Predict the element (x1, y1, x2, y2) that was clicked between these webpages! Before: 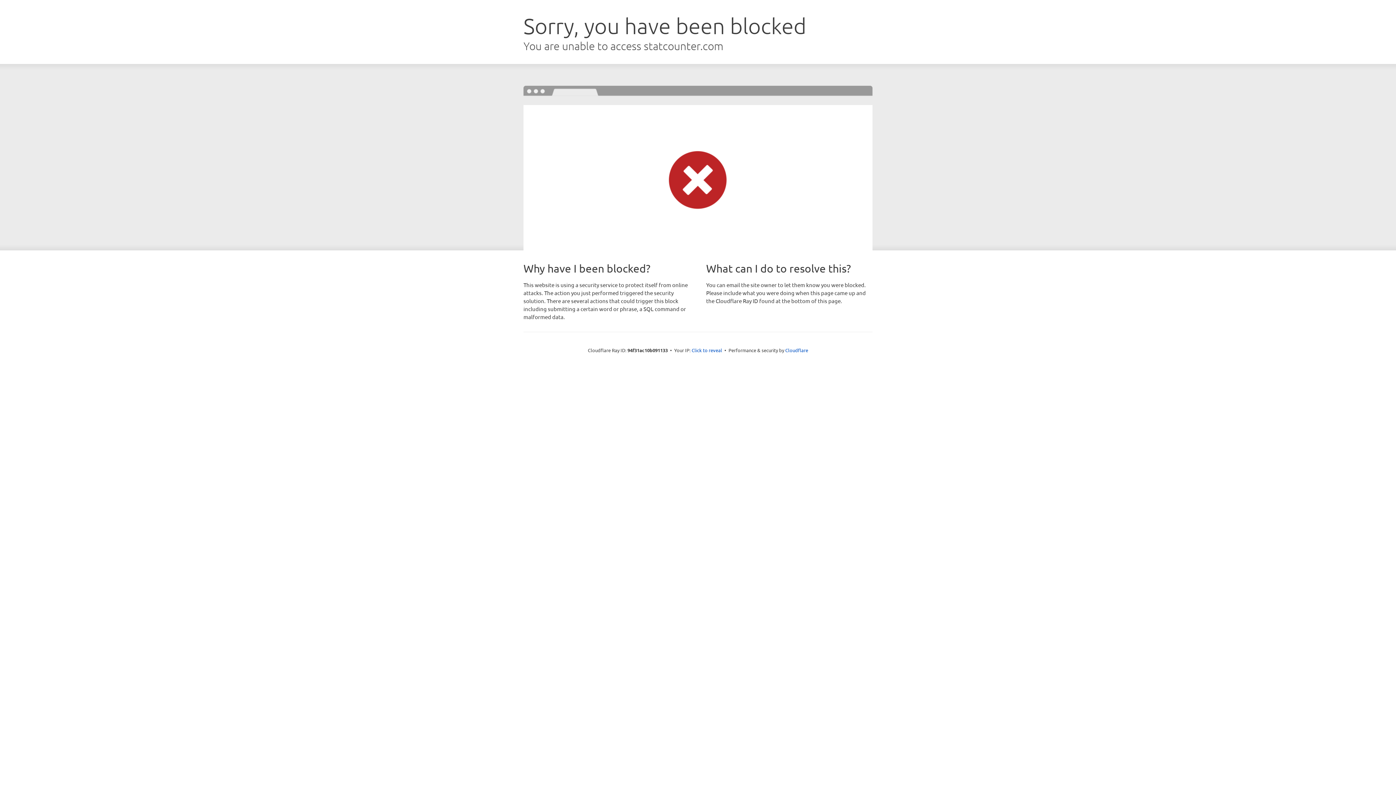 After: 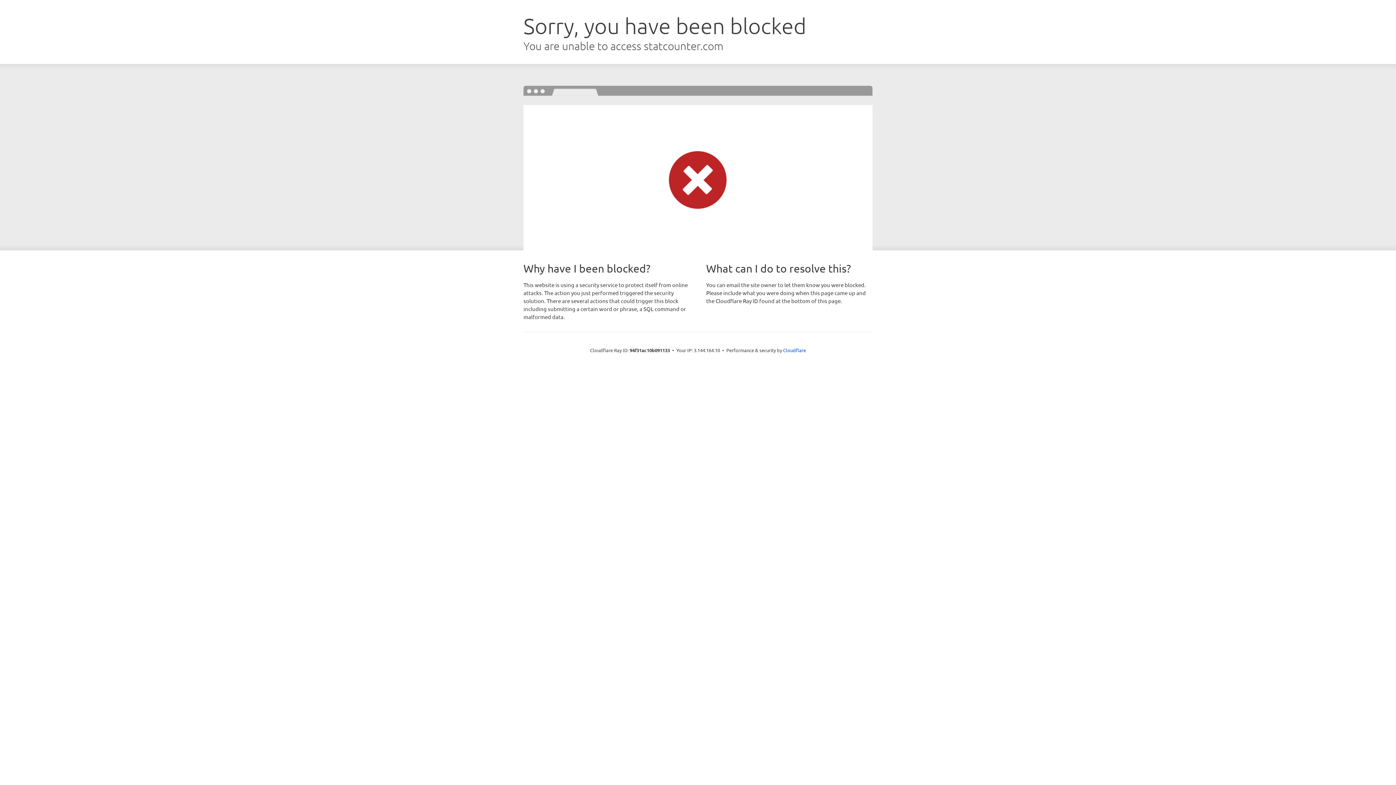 Action: bbox: (691, 346, 722, 353) label: Click to reveal